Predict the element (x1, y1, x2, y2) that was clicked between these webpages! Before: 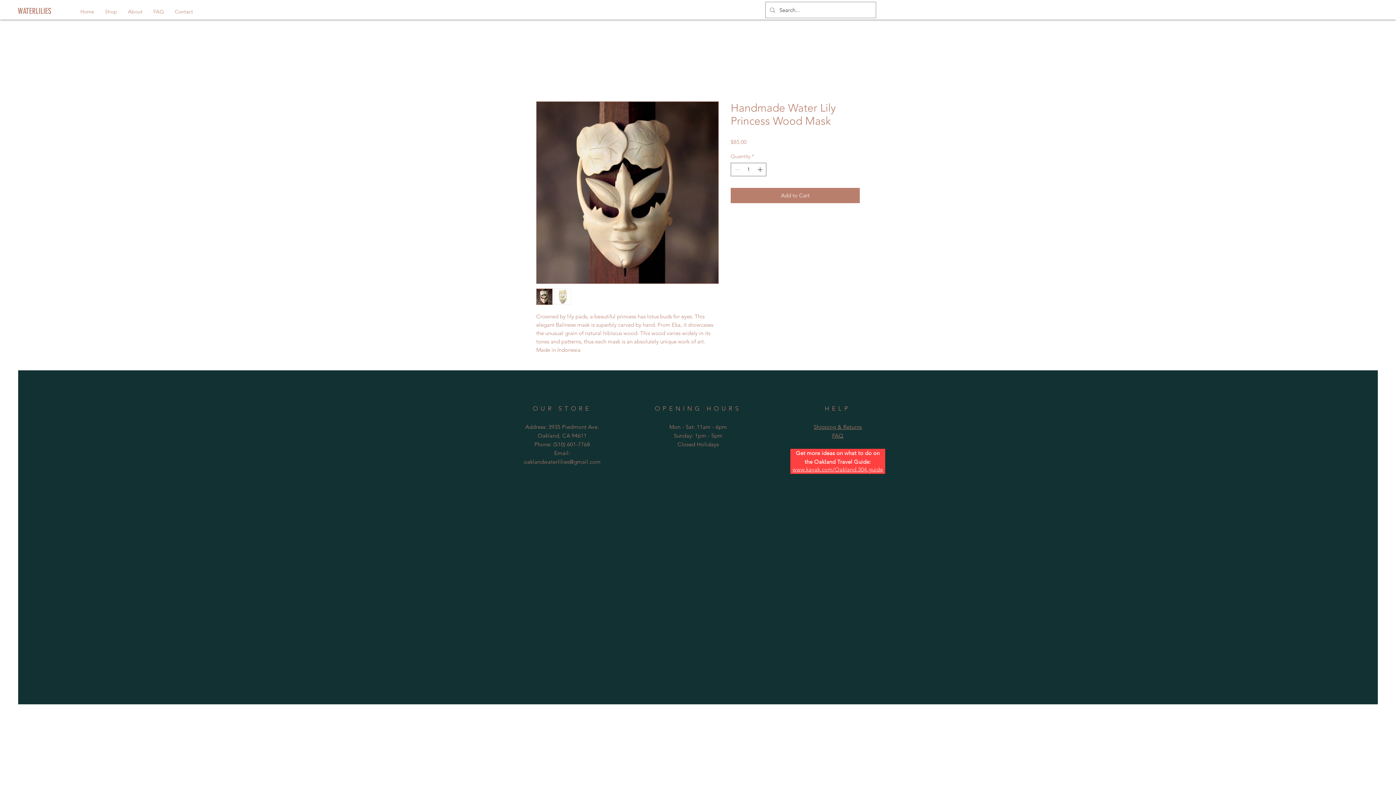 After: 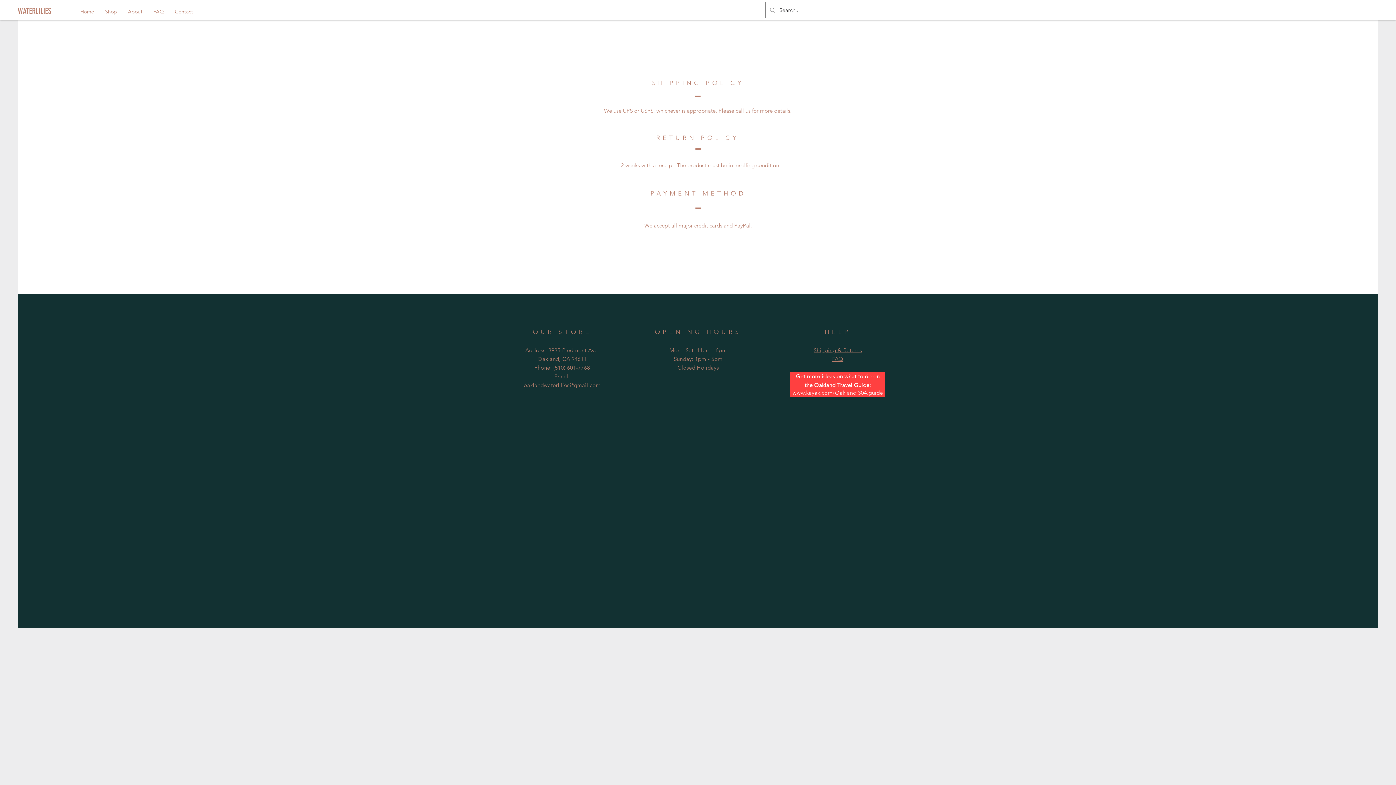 Action: bbox: (813, 423, 862, 430) label: Shipping & Returns